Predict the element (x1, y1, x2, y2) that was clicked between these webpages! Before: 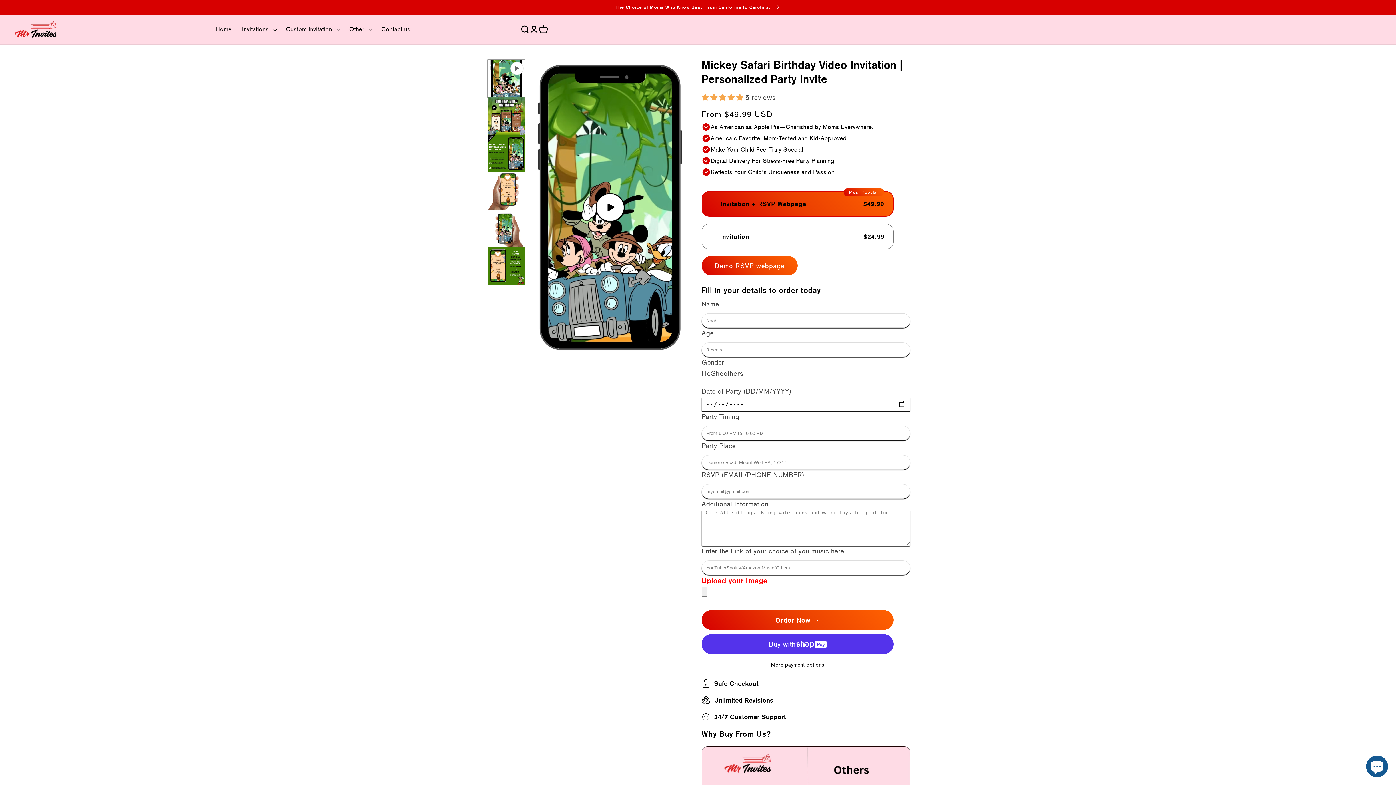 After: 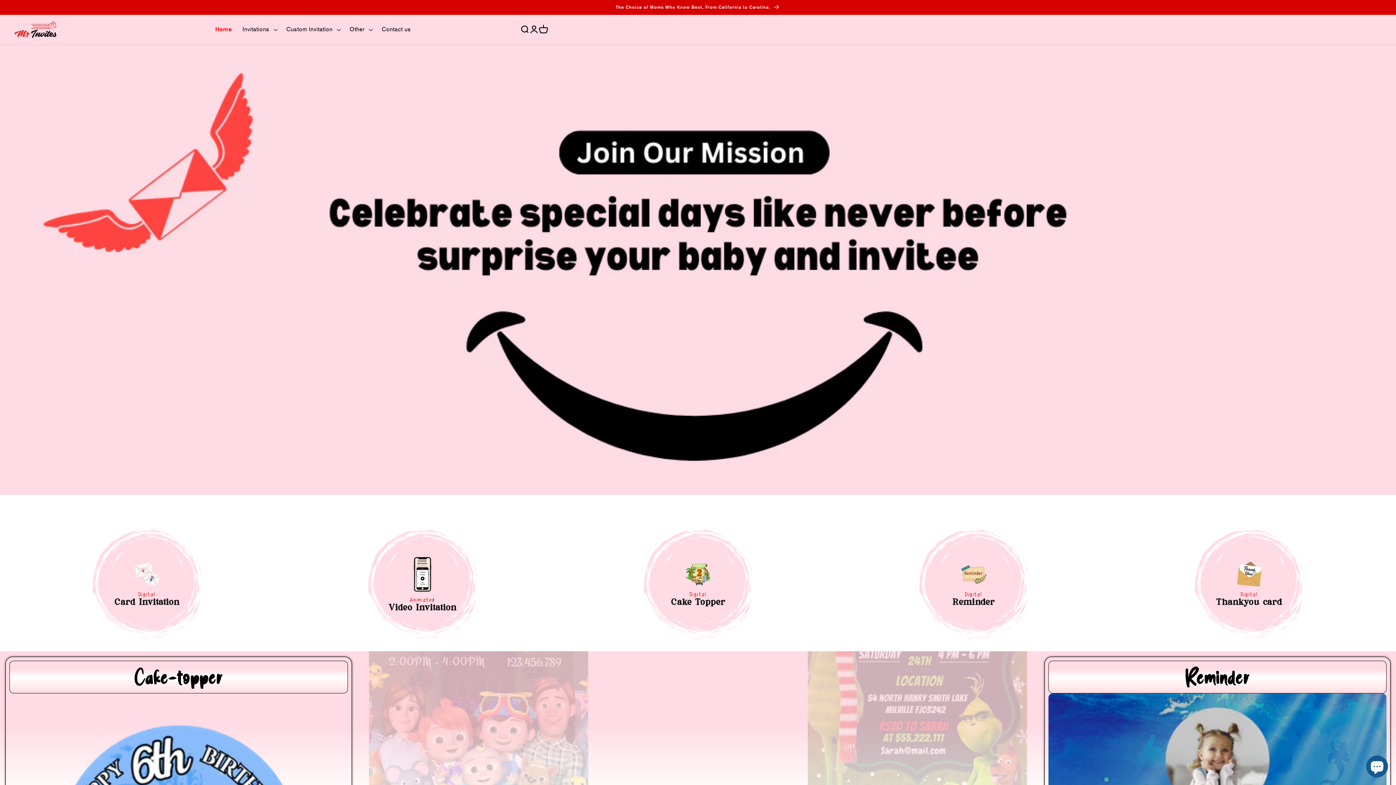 Action: label: Home bbox: (210, 20, 236, 38)